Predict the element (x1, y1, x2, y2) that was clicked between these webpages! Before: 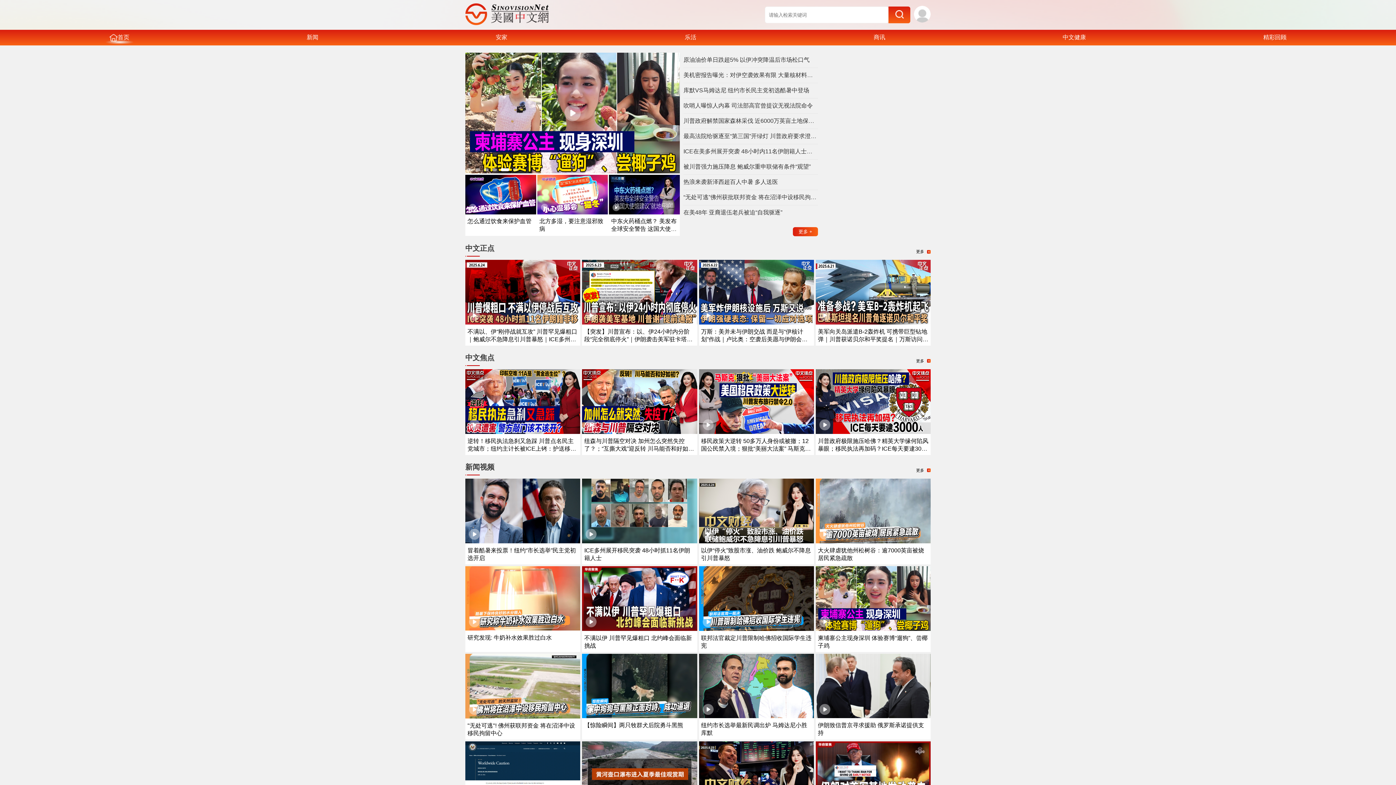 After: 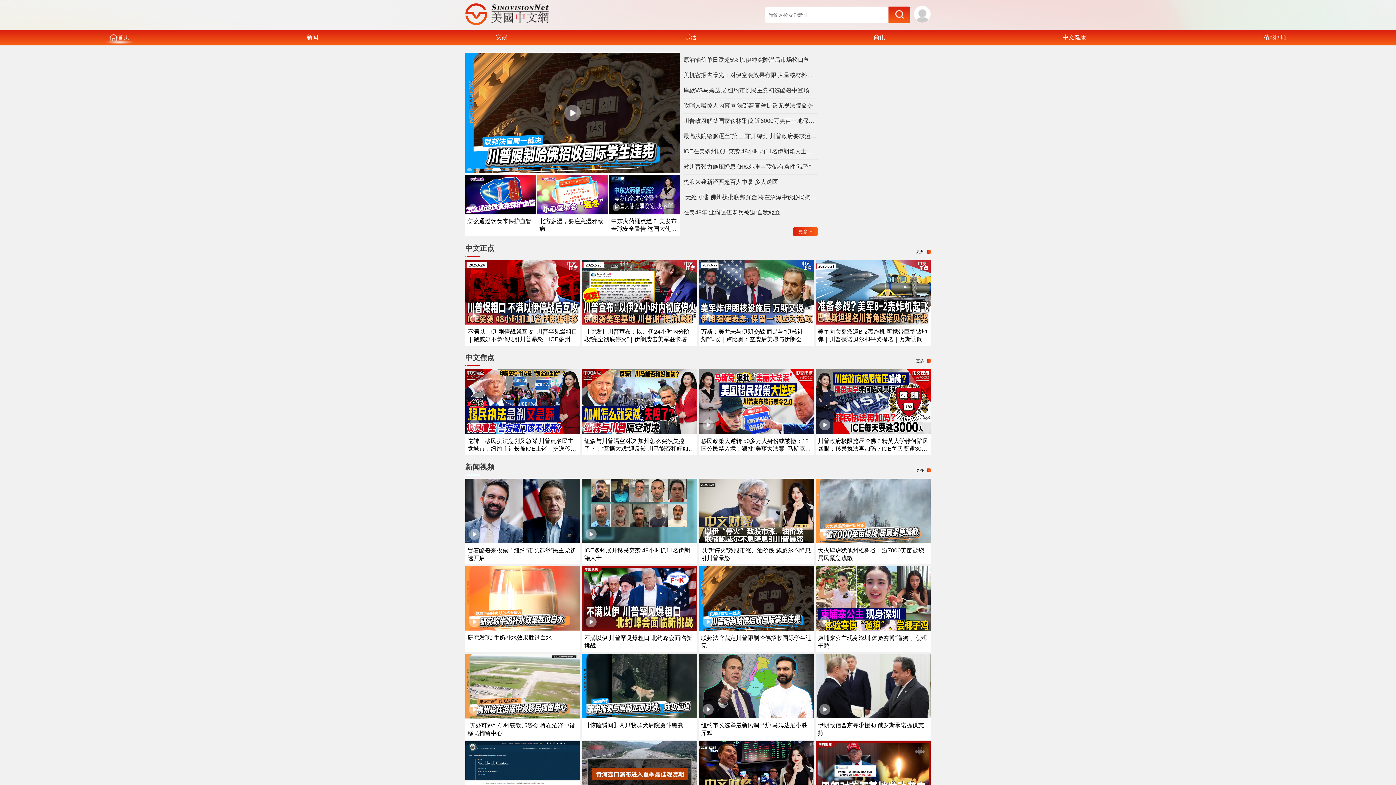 Action: label: 库默VS马姆达尼 纽约市长民主党初选酷暑中登场 bbox: (683, 86, 818, 94)